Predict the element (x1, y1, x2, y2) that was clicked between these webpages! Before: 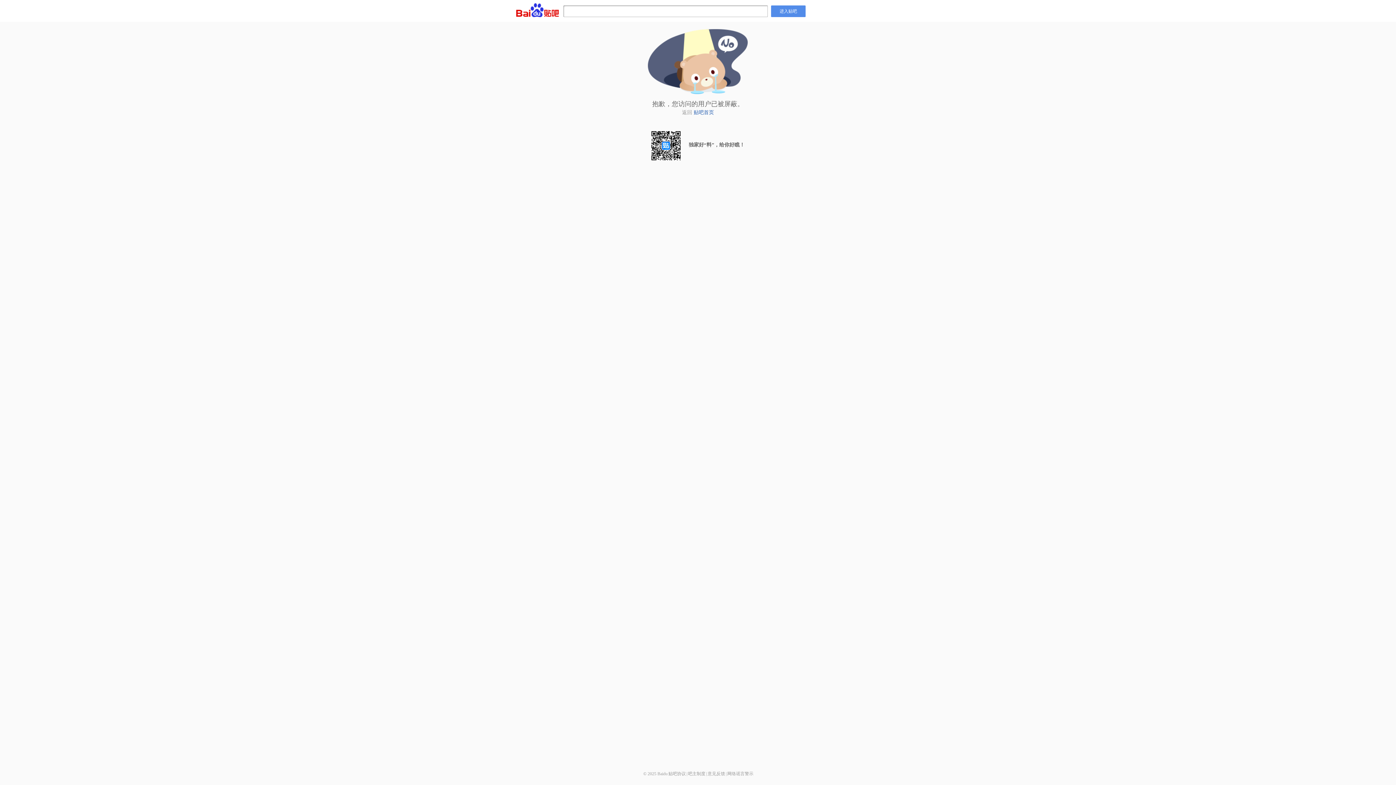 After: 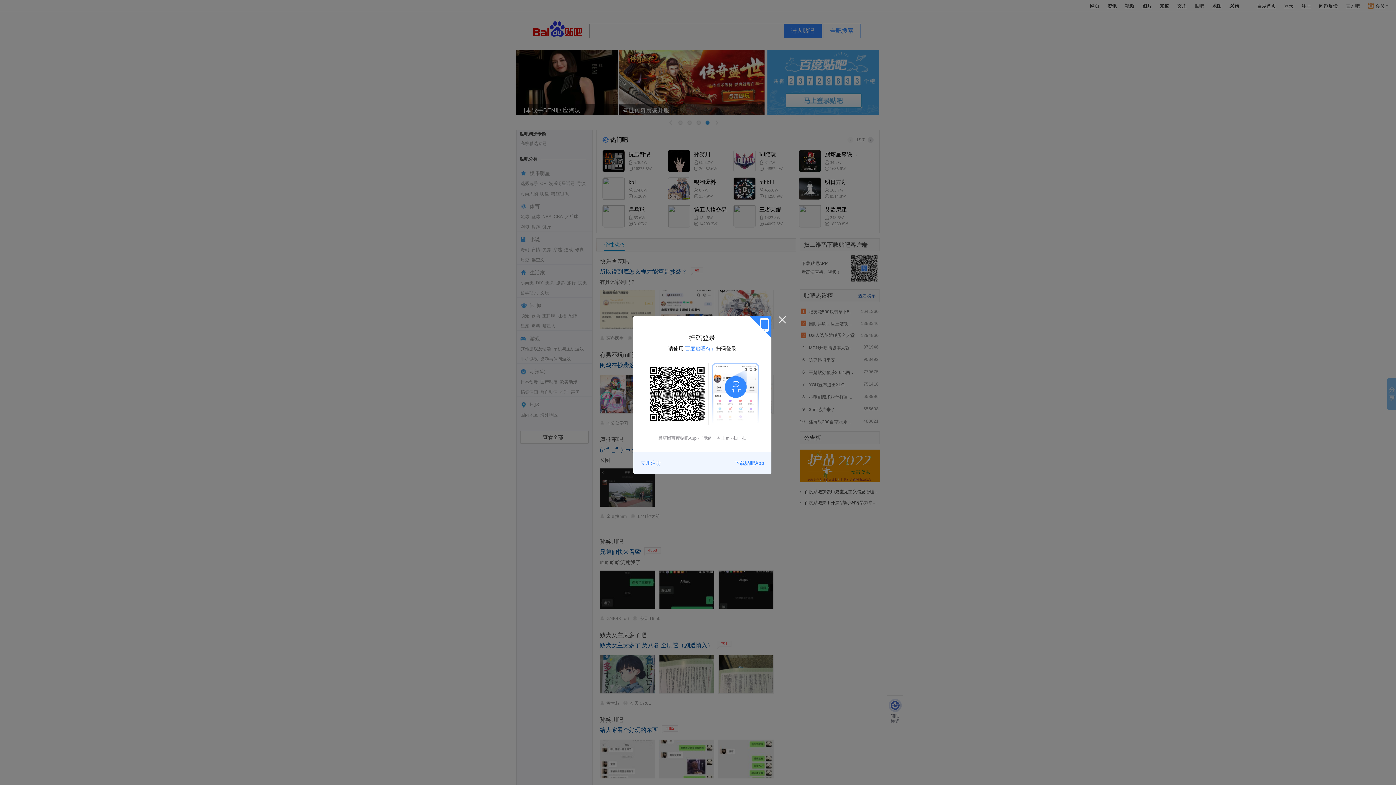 Action: bbox: (771, 5, 805, 17) label: 进入贴吧